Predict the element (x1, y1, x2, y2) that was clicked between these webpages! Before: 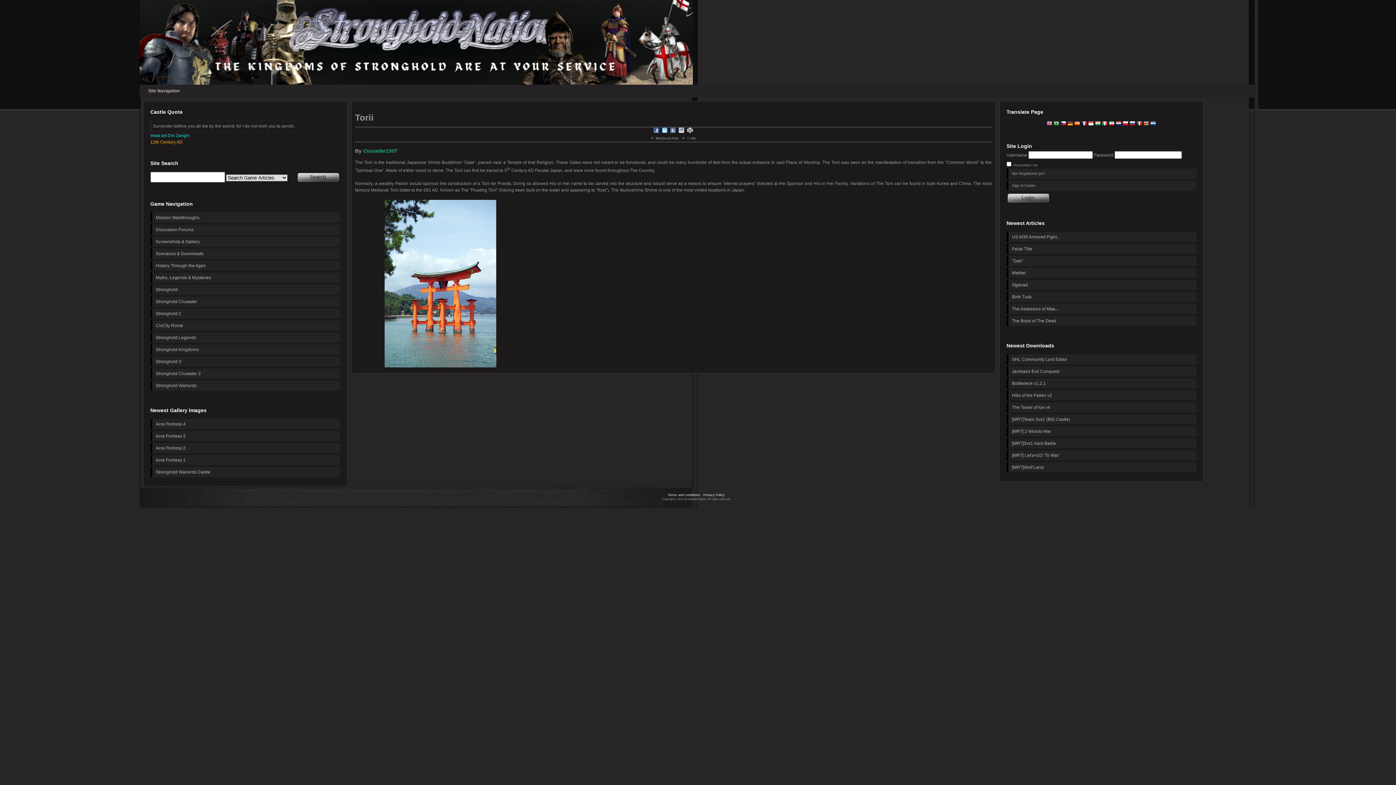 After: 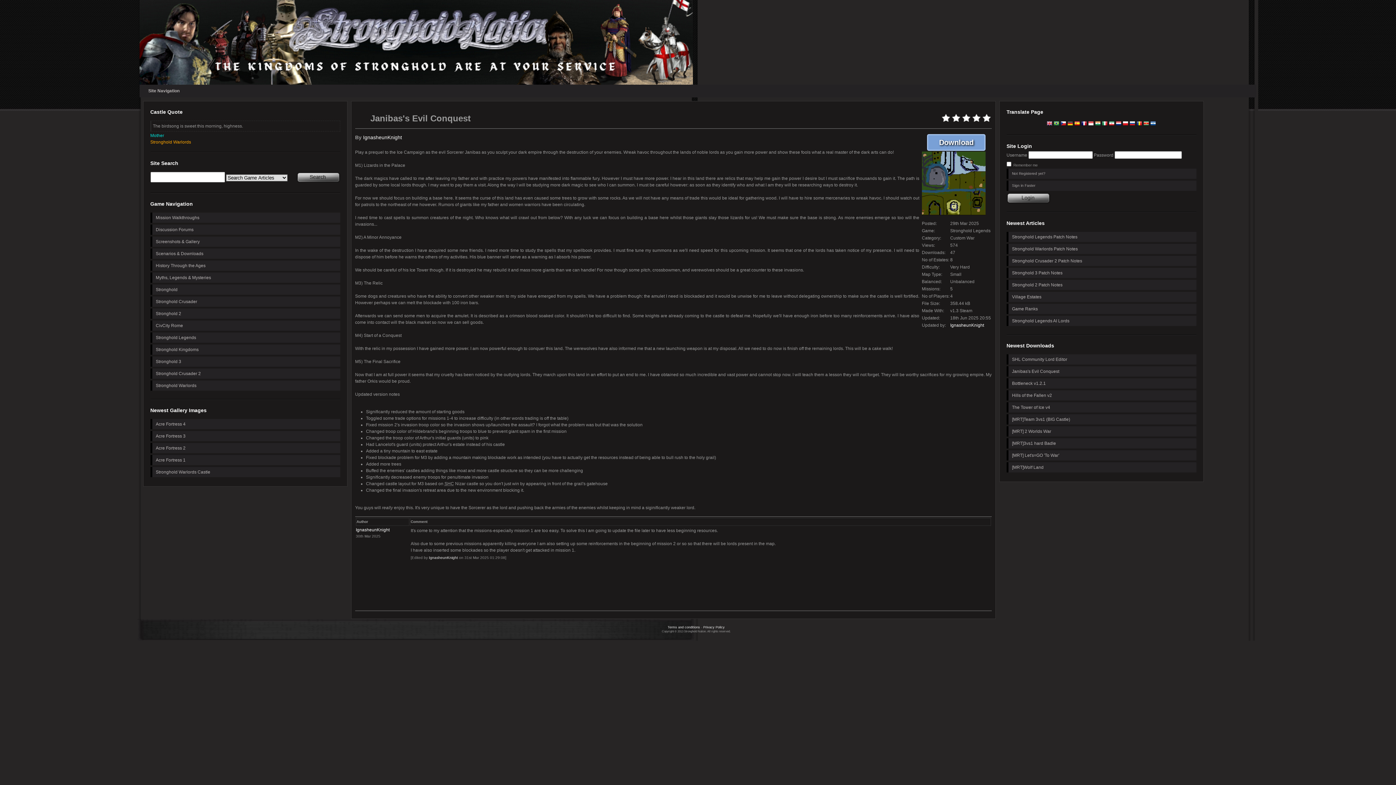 Action: bbox: (1008, 366, 1196, 376) label: Janibas's Evil Conquest